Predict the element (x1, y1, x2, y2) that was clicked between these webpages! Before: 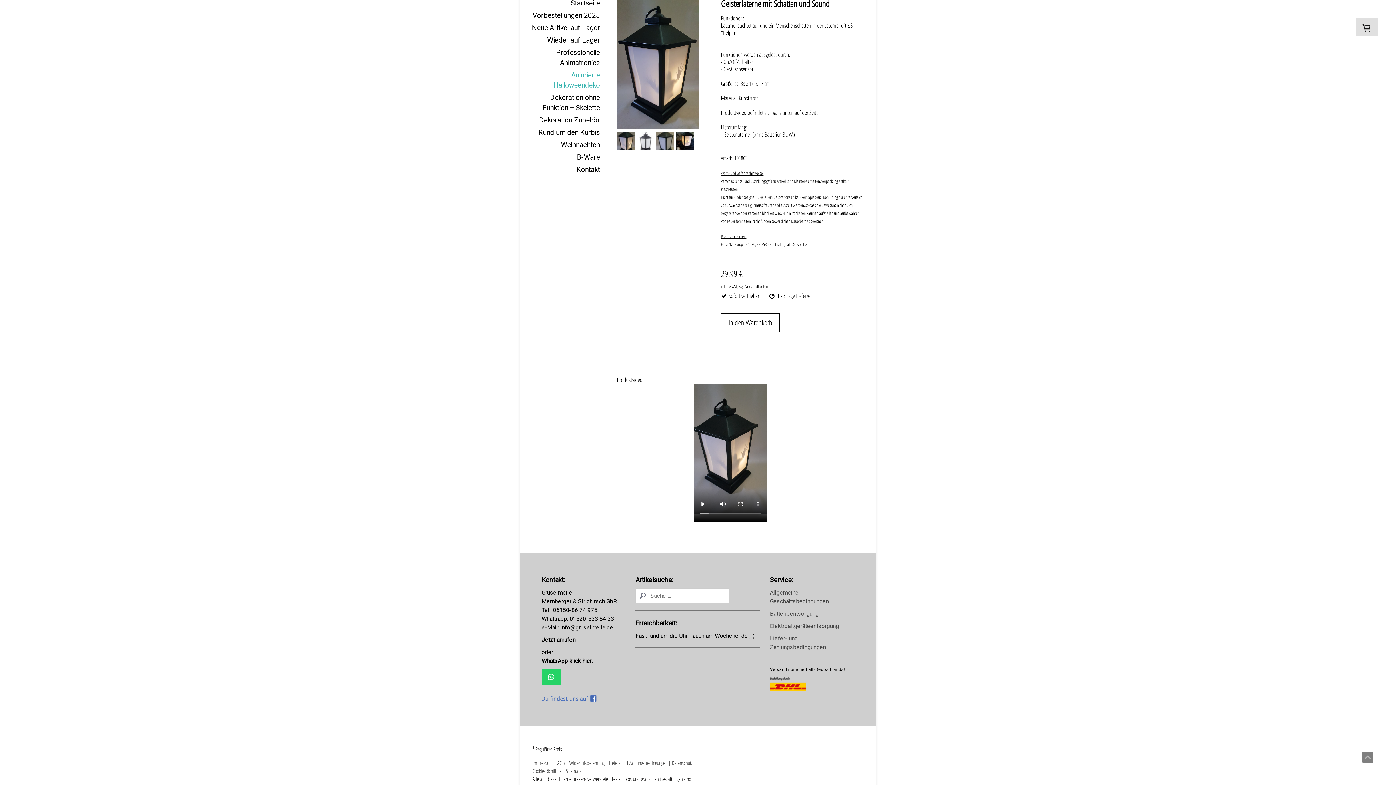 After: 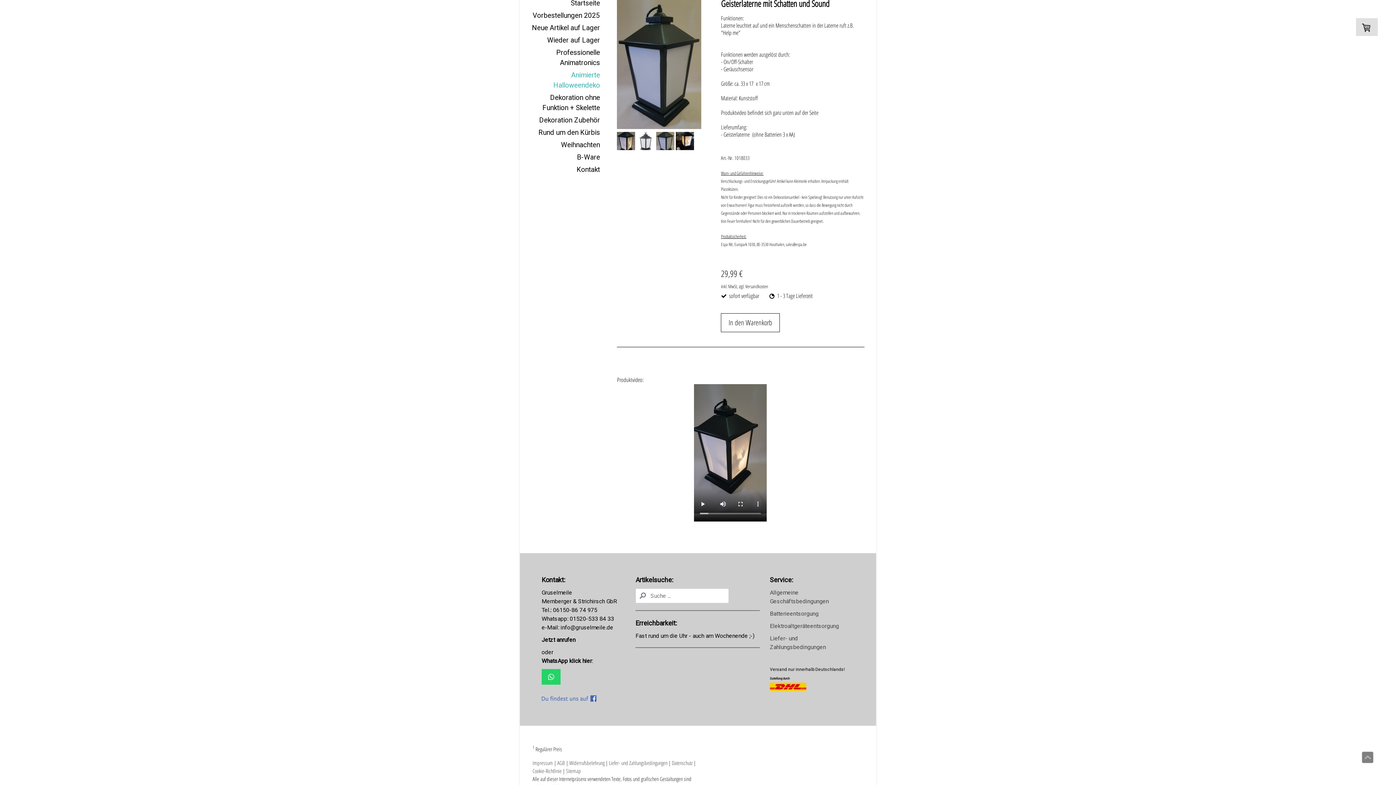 Action: bbox: (656, 144, 674, 152)